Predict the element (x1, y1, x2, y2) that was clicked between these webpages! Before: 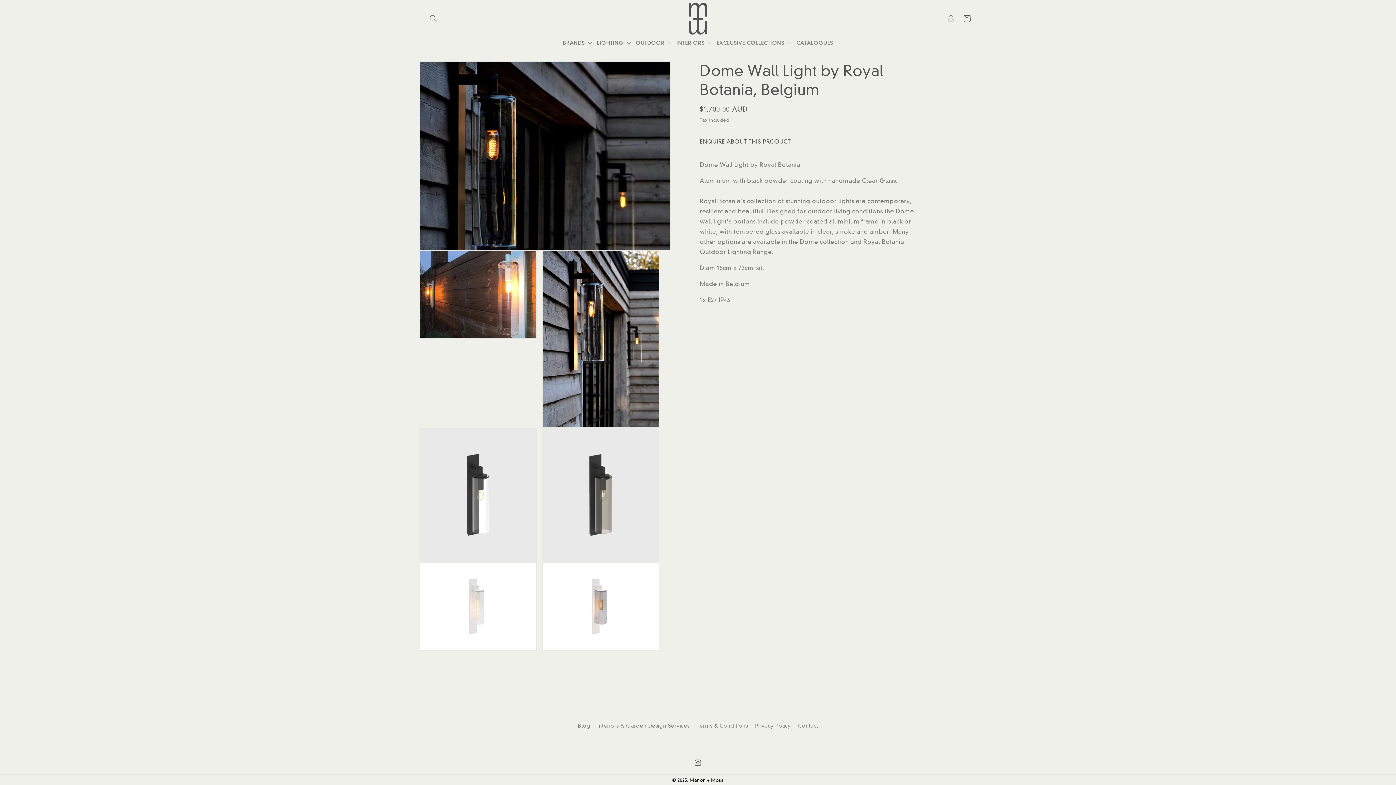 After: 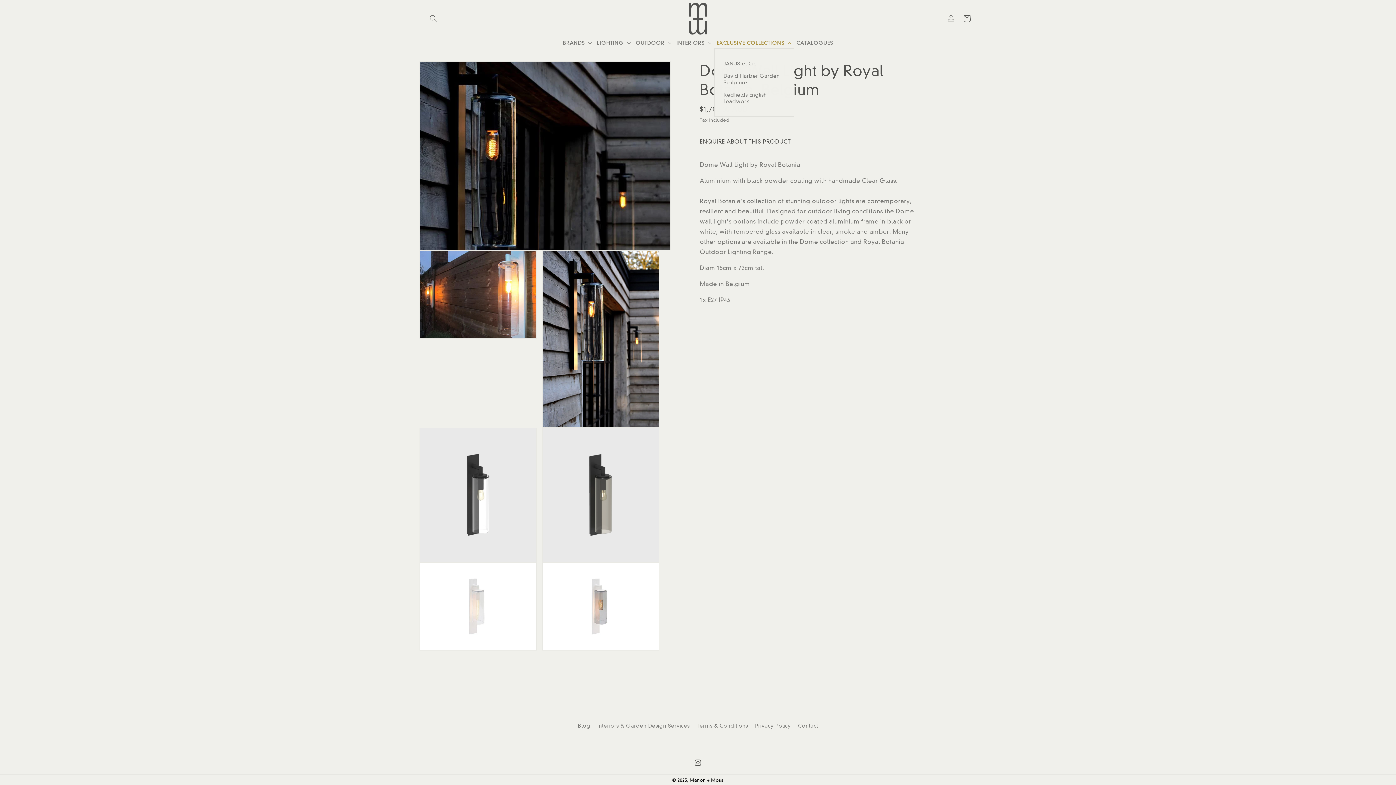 Action: bbox: (714, 37, 794, 48) label: EXCLUSIVE COLLECTIONS